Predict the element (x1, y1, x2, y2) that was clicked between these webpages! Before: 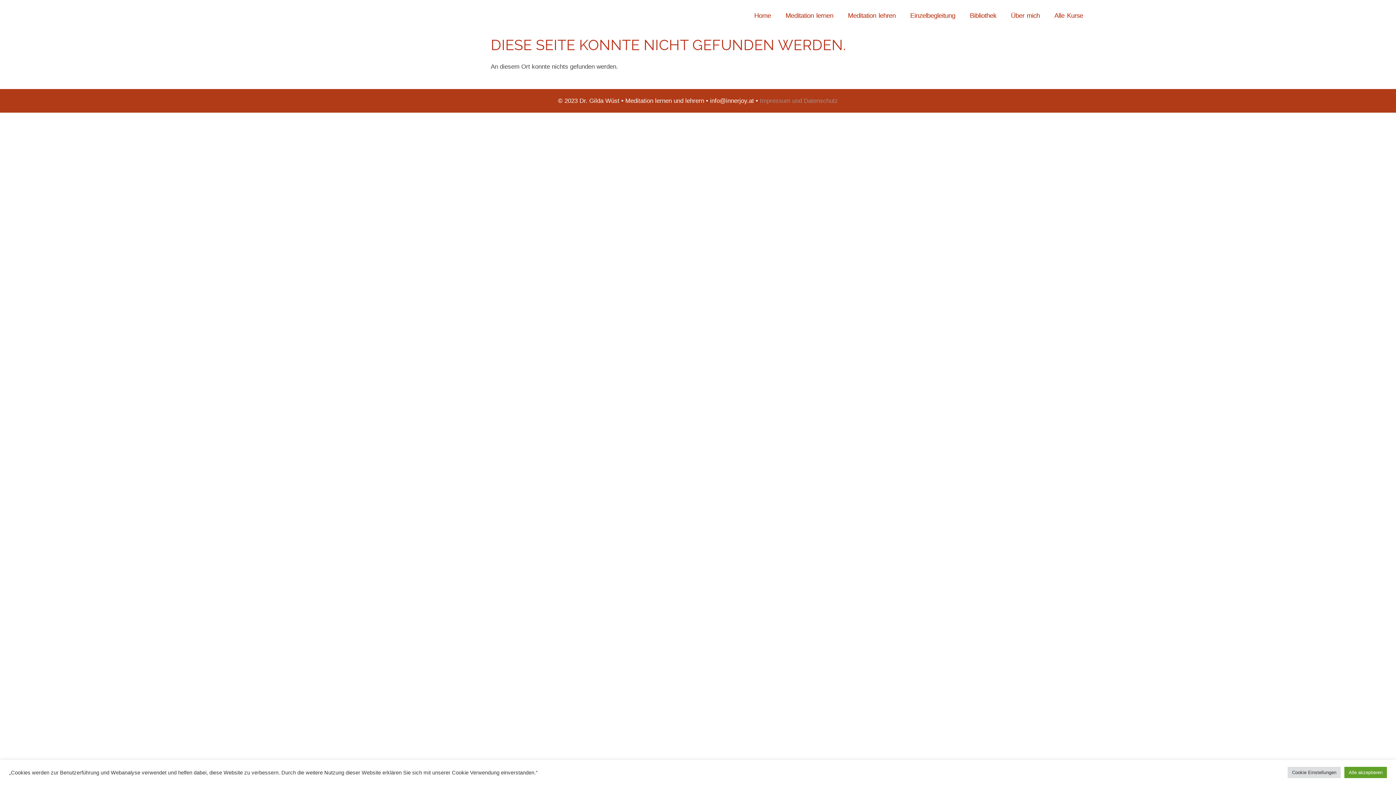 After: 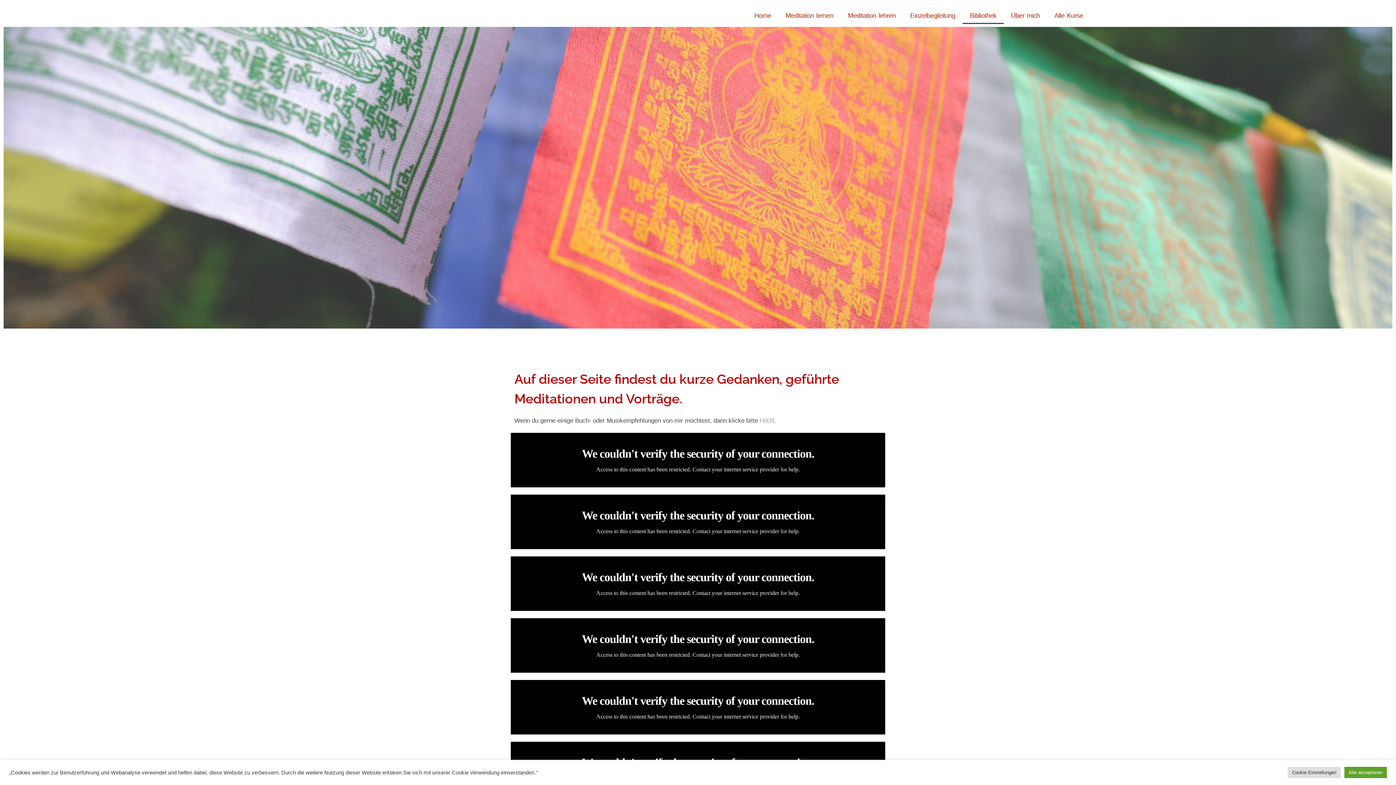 Action: bbox: (962, 7, 1003, 24) label: Bibliothek